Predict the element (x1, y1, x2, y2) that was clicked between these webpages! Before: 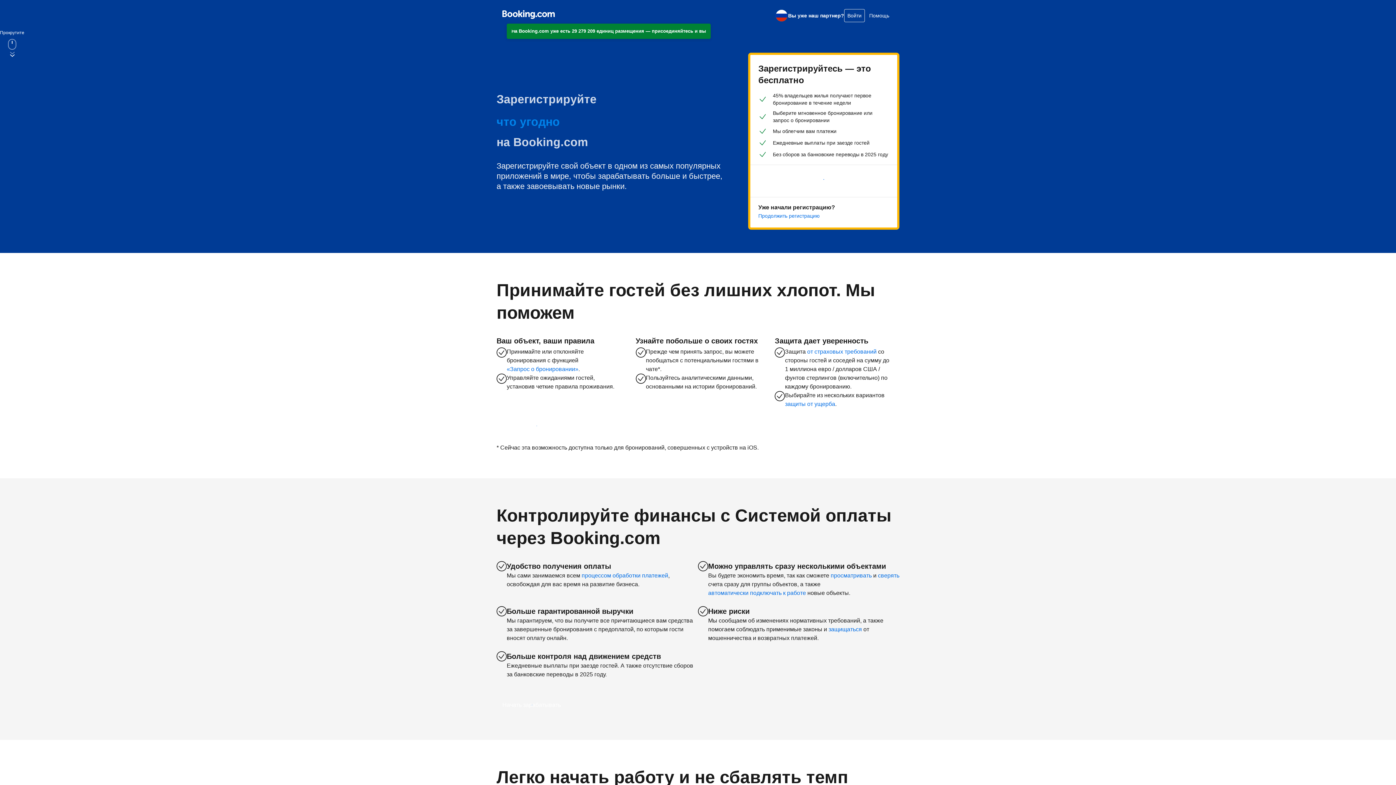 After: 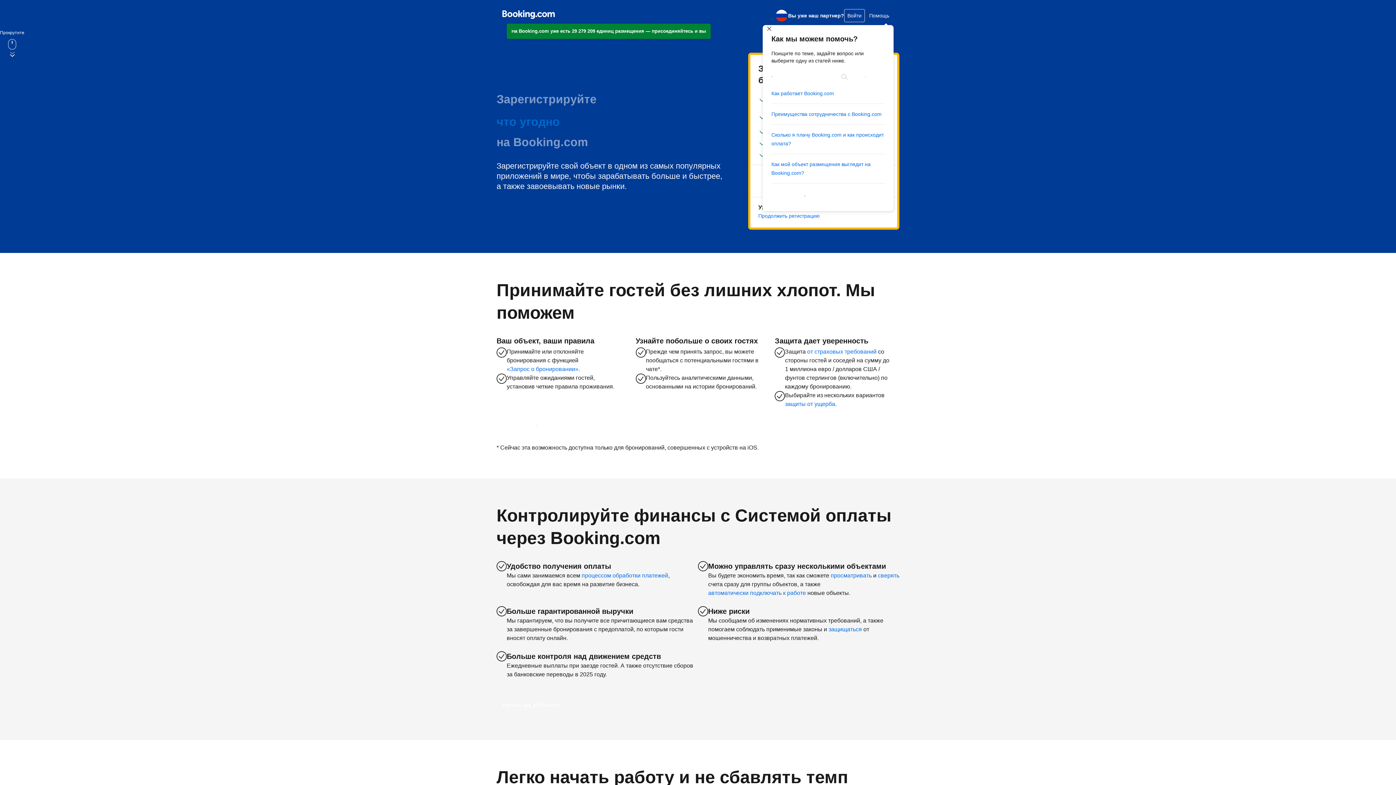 Action: bbox: (865, 8, 893, 22) label: Помощь